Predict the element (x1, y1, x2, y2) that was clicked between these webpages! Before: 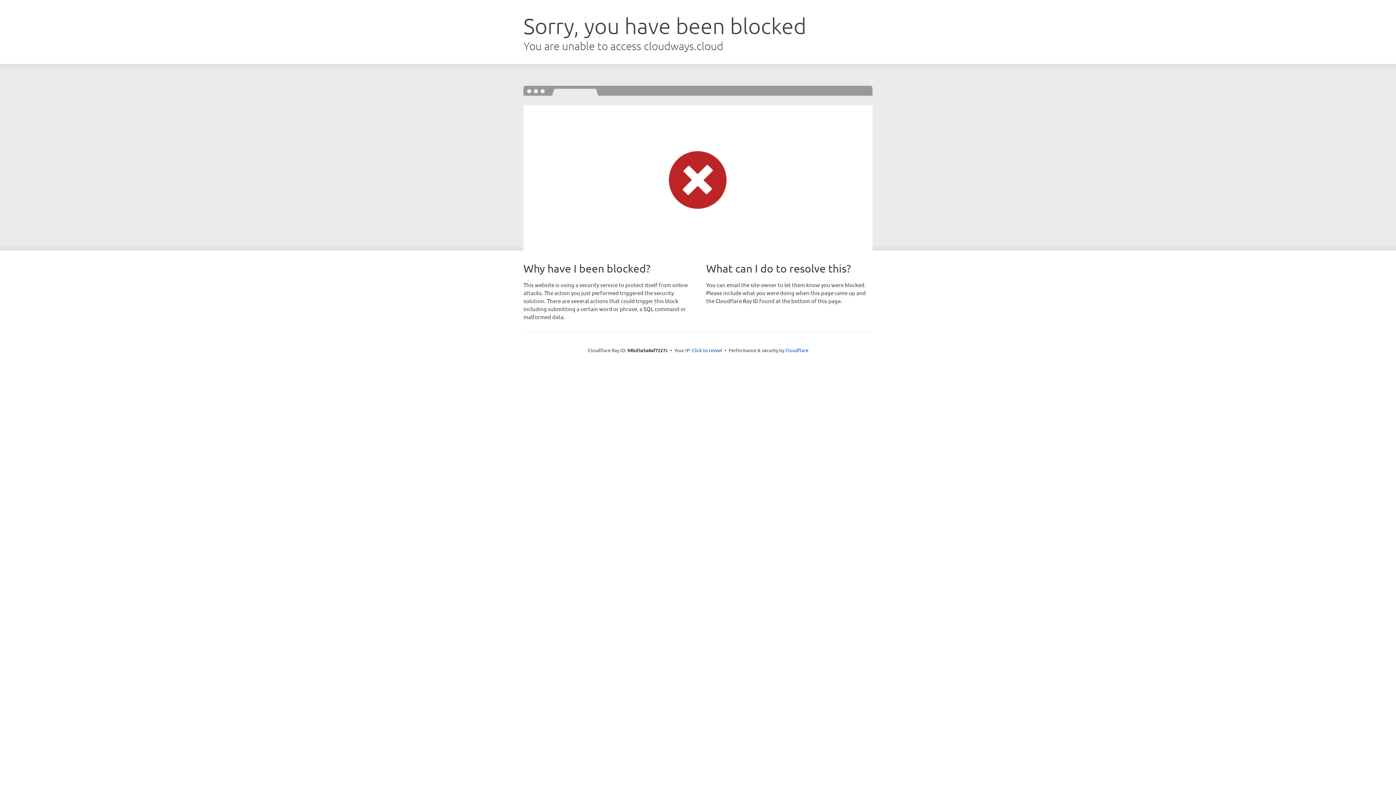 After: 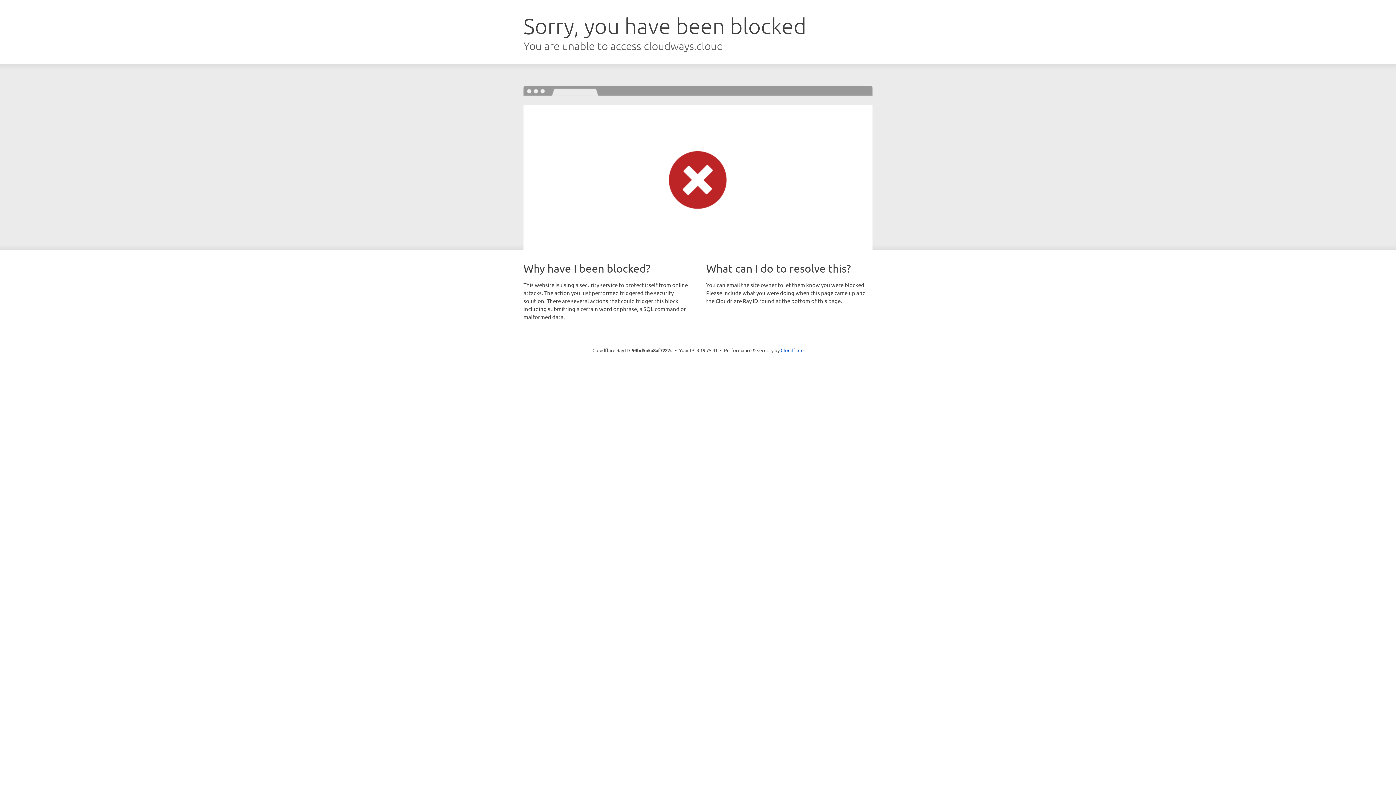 Action: bbox: (692, 346, 722, 353) label: Click to reveal